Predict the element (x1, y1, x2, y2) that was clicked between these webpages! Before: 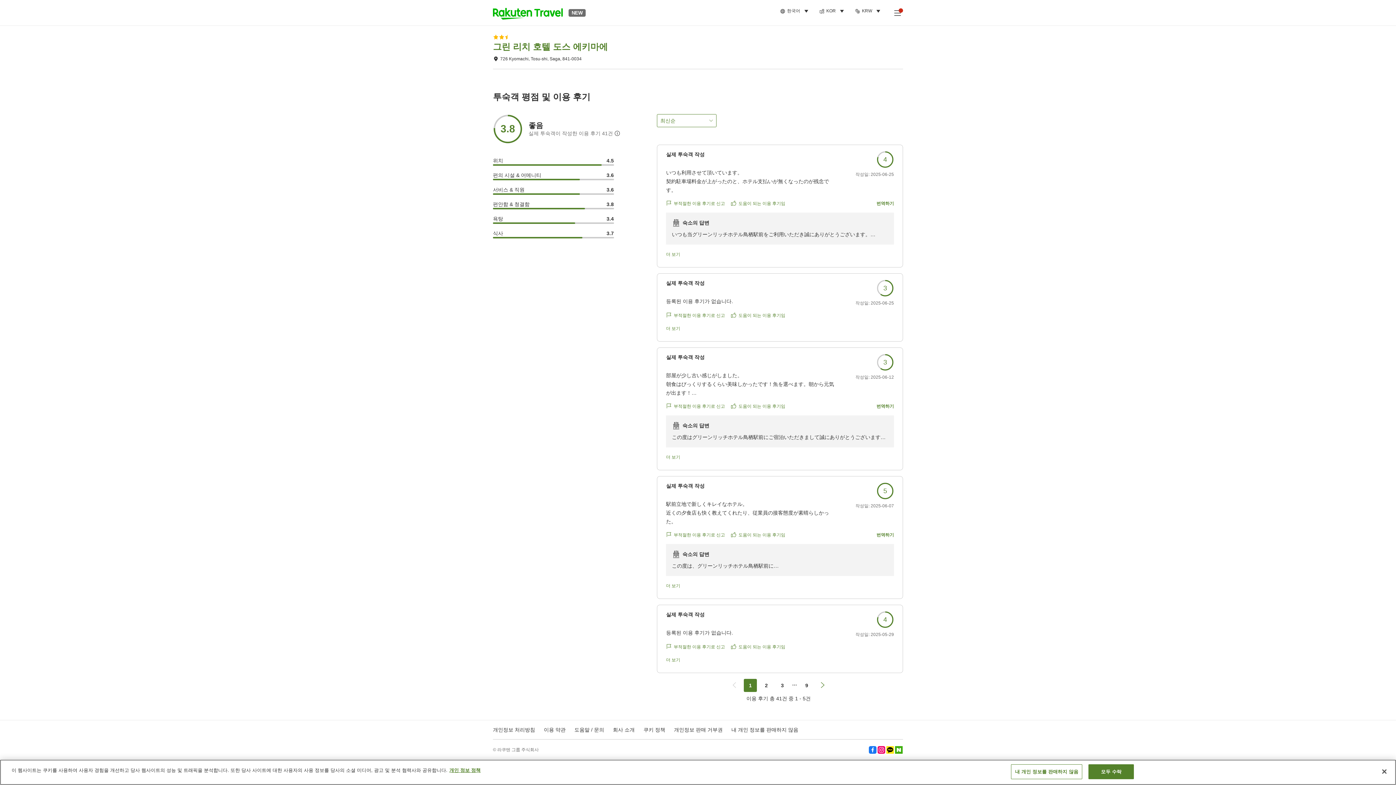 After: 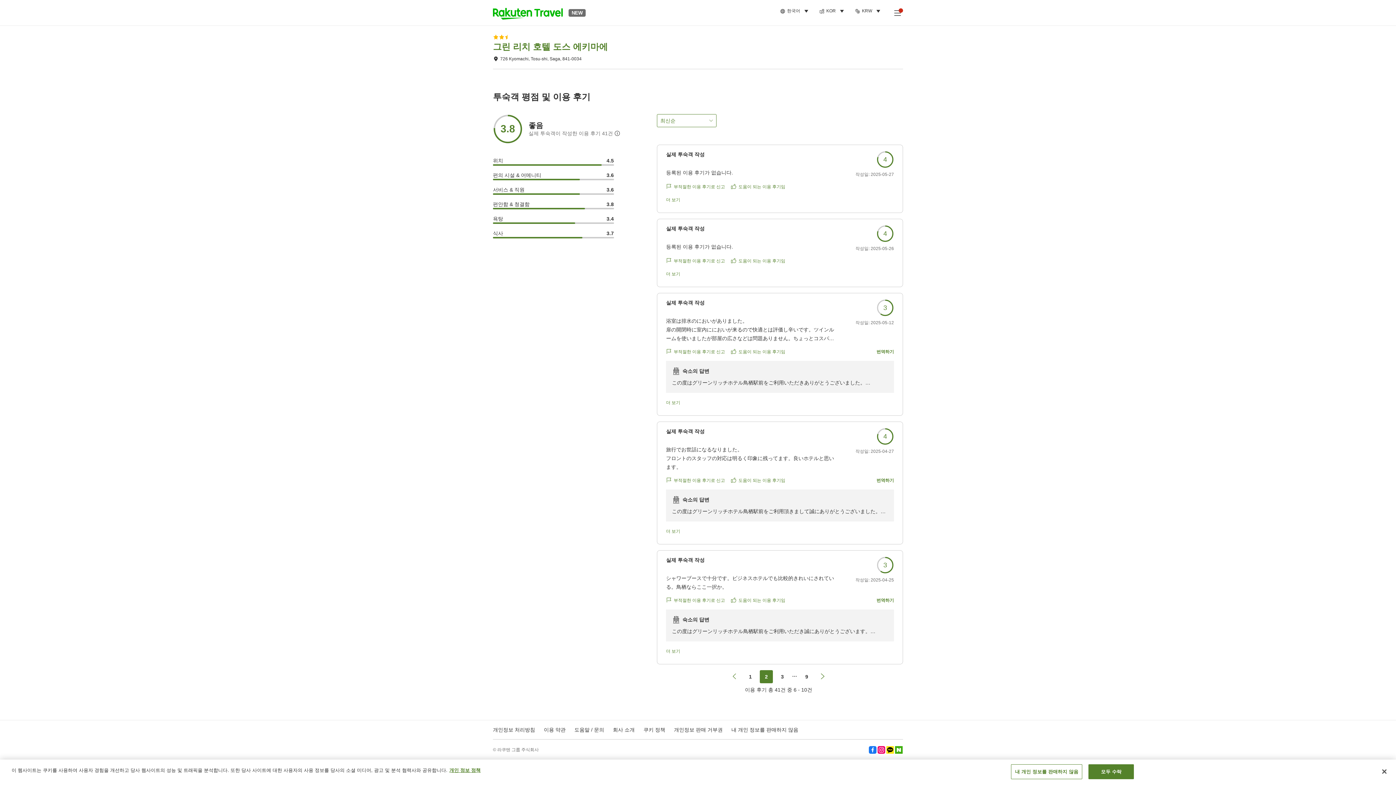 Action: bbox: (760, 679, 773, 692) label: 2